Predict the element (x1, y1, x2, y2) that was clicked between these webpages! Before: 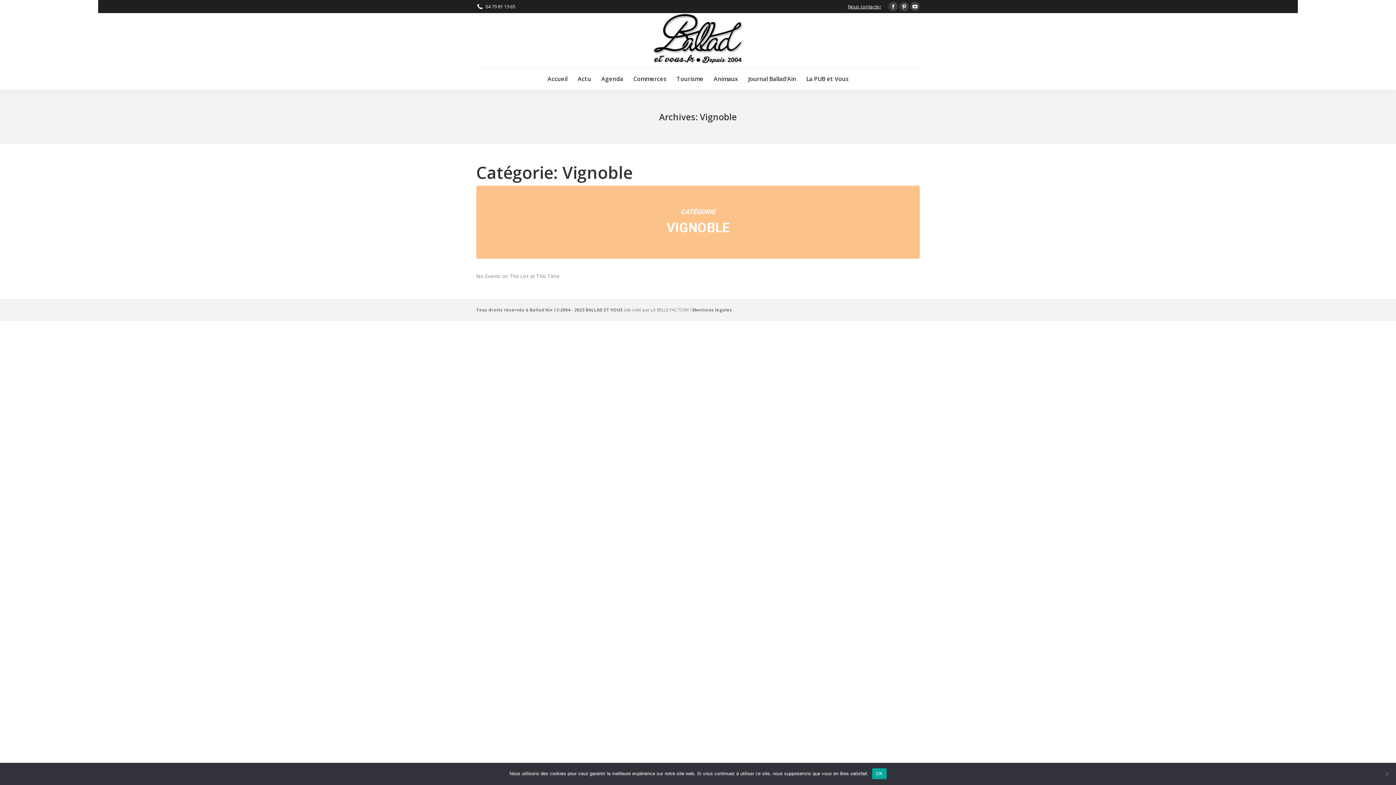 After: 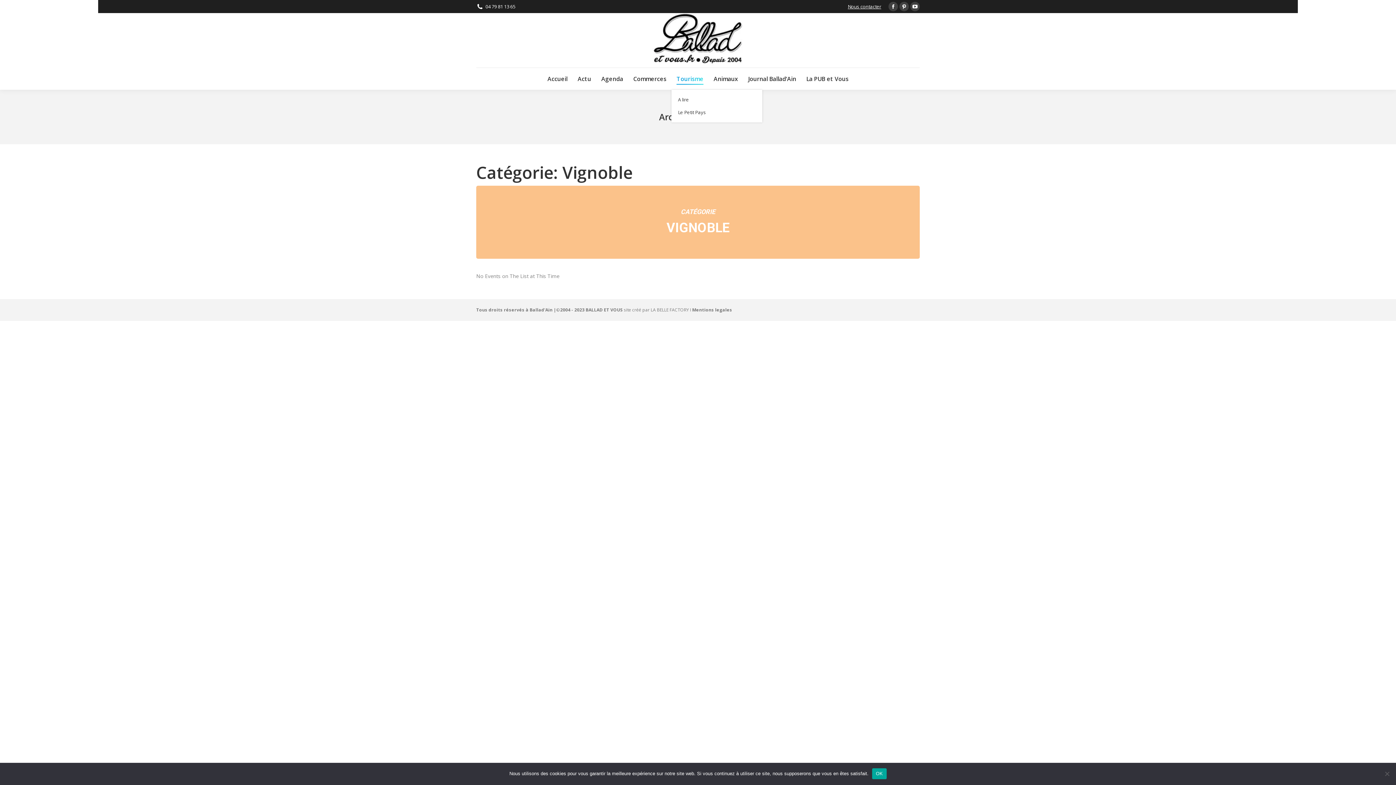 Action: bbox: (676, 73, 703, 84) label: Tourisme